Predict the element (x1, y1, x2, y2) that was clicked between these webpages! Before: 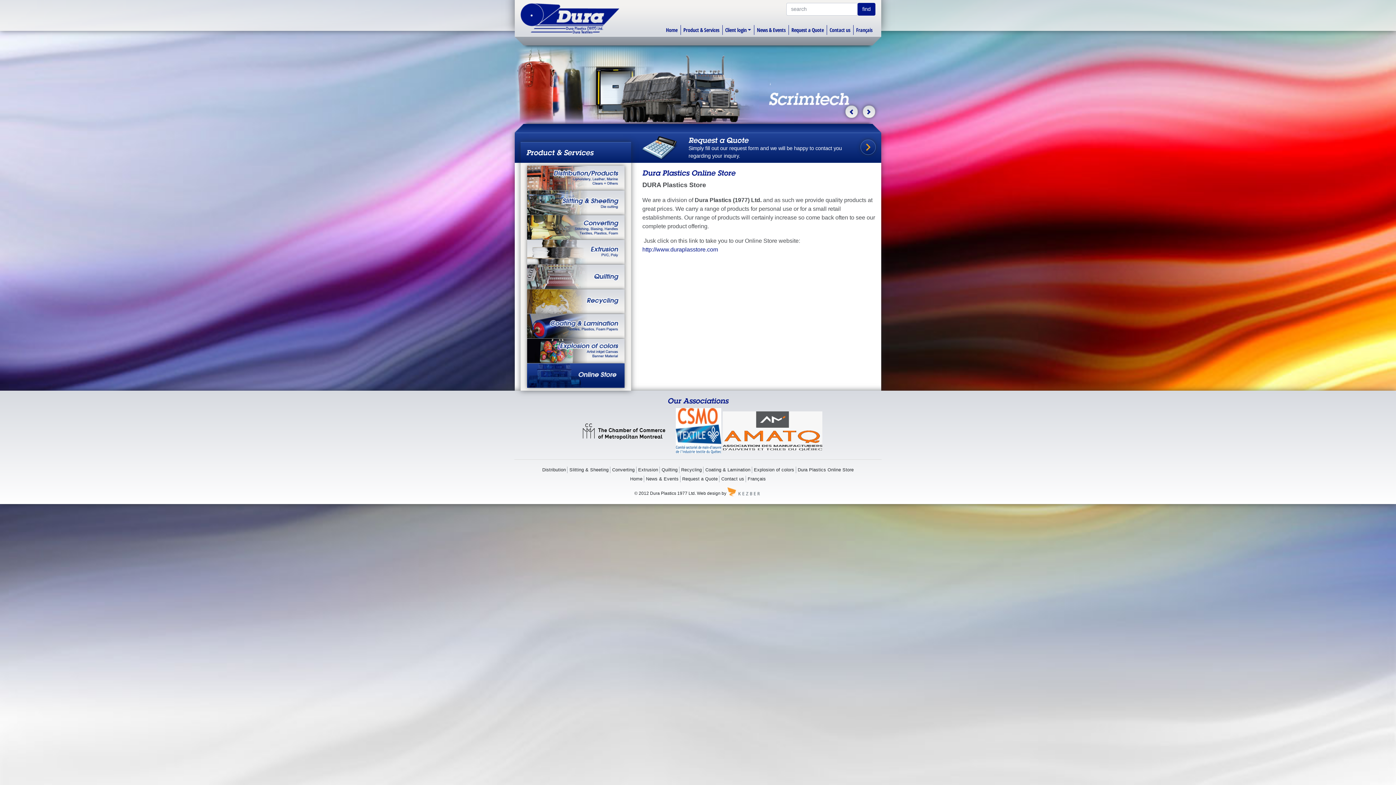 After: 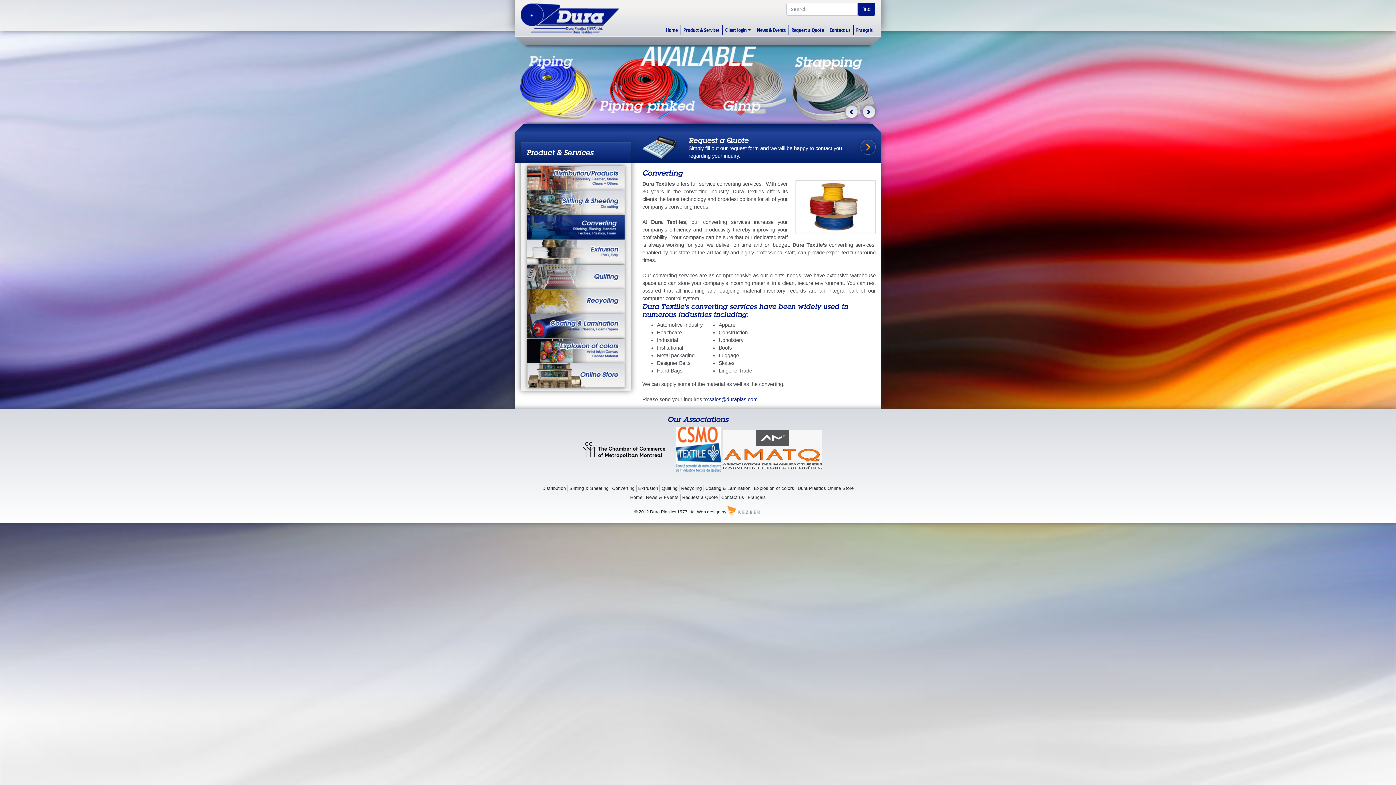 Action: bbox: (610, 465, 636, 474) label: Converting